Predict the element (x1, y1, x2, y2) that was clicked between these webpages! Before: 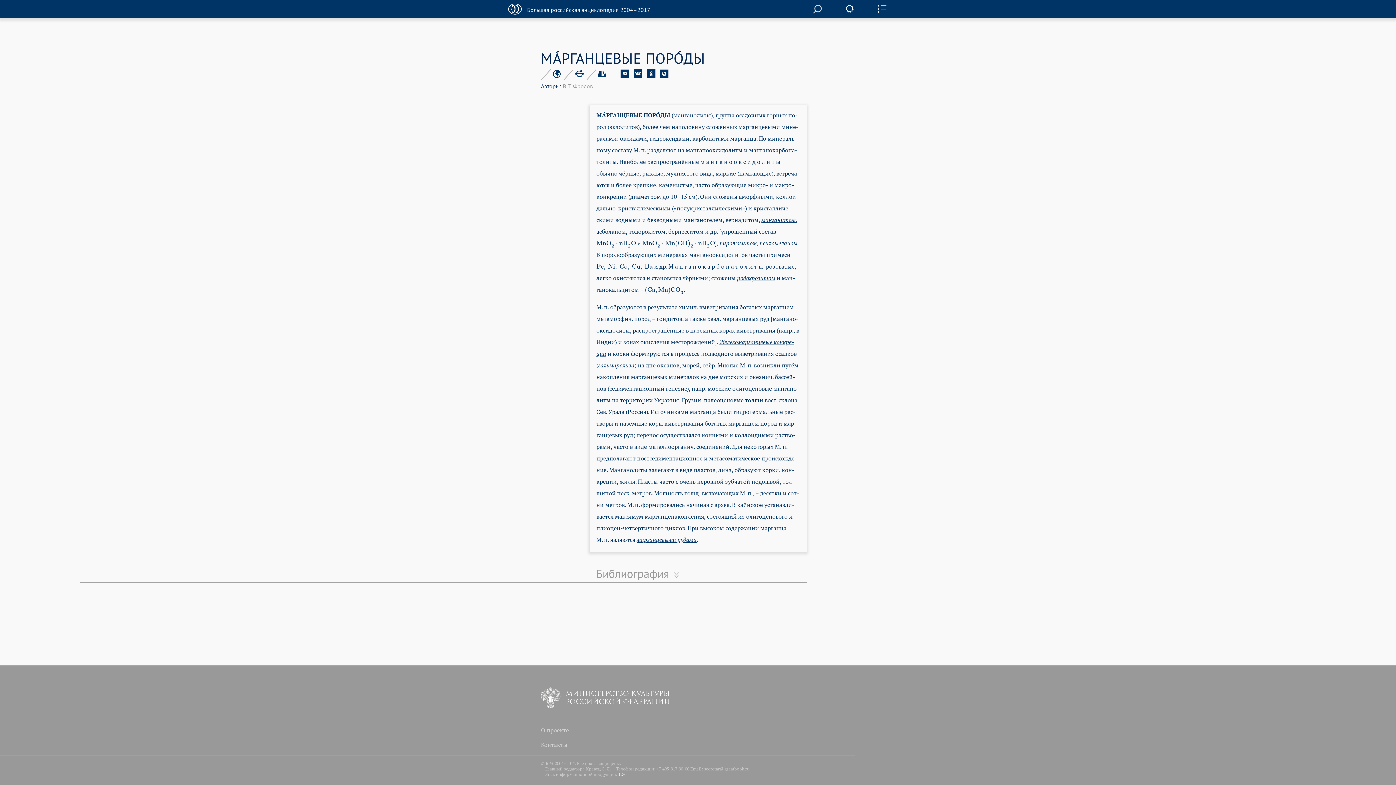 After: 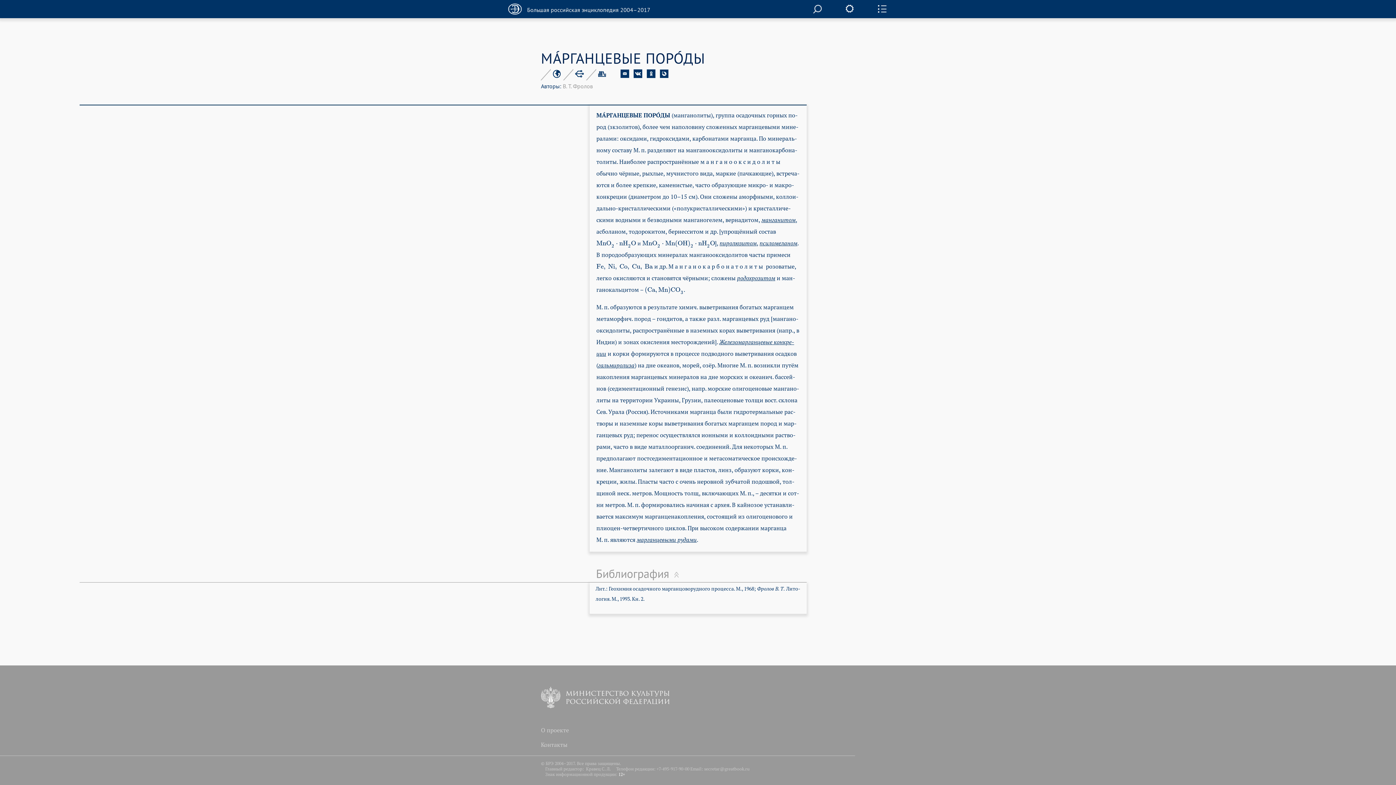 Action: bbox: (589, 568, 678, 579) label: Библиография